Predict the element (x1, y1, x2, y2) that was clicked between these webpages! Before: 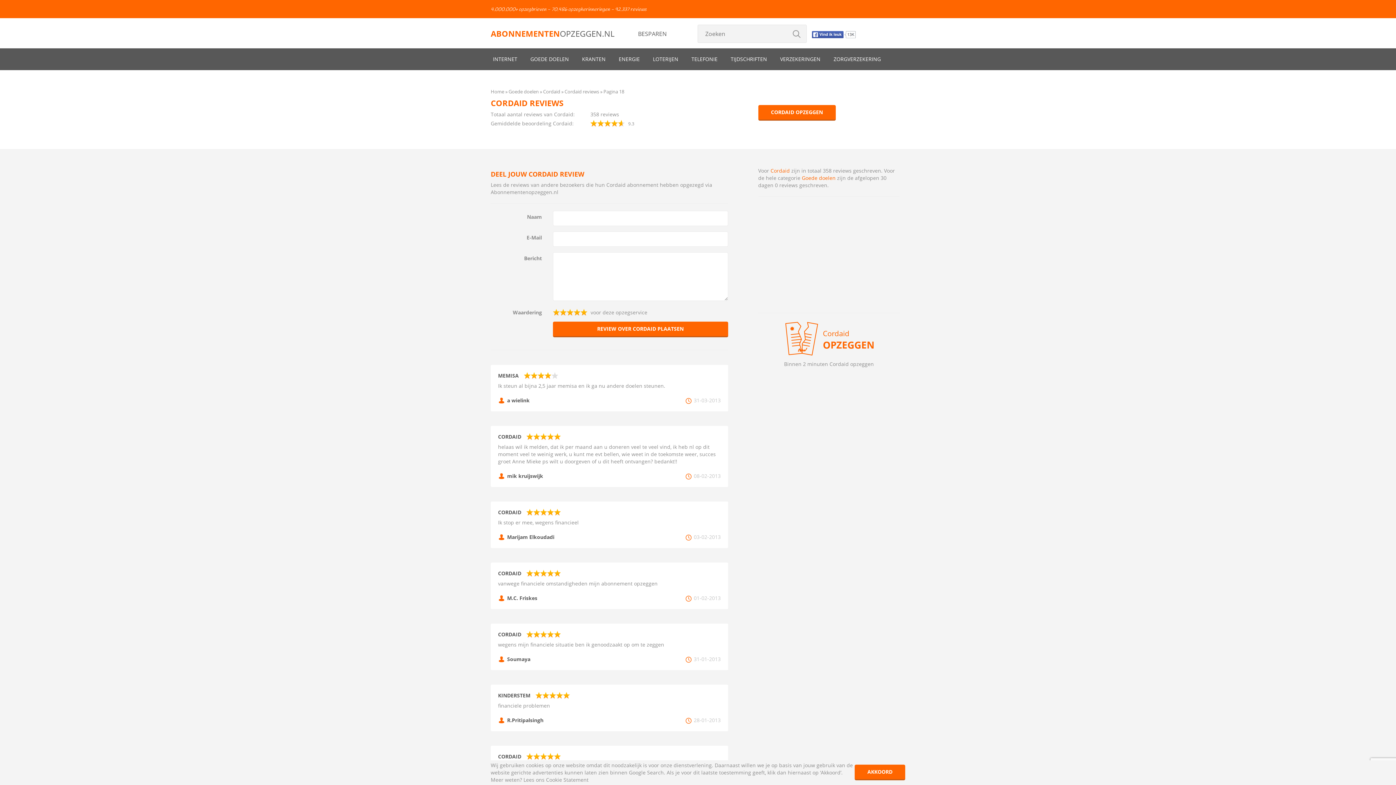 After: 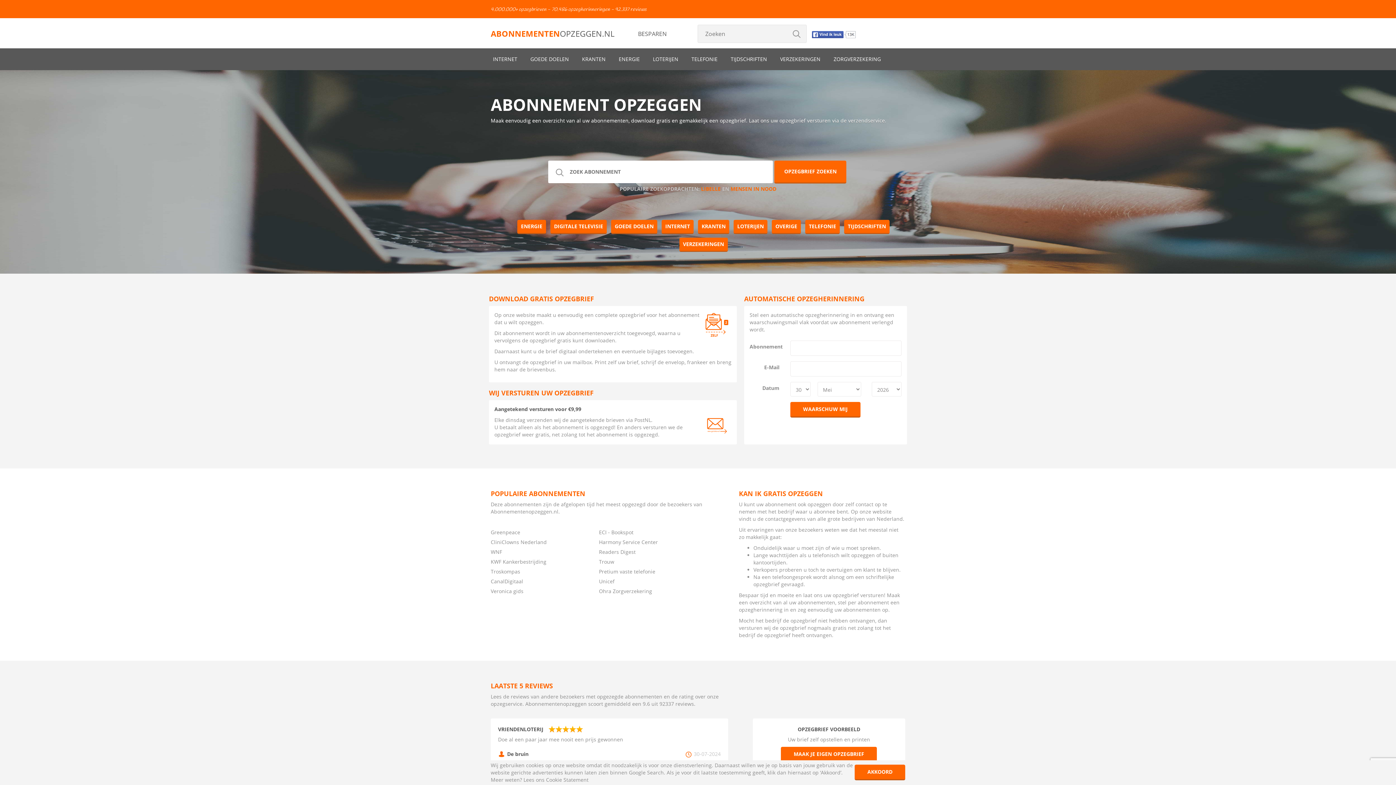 Action: bbox: (490, 88, 504, 94) label: Home